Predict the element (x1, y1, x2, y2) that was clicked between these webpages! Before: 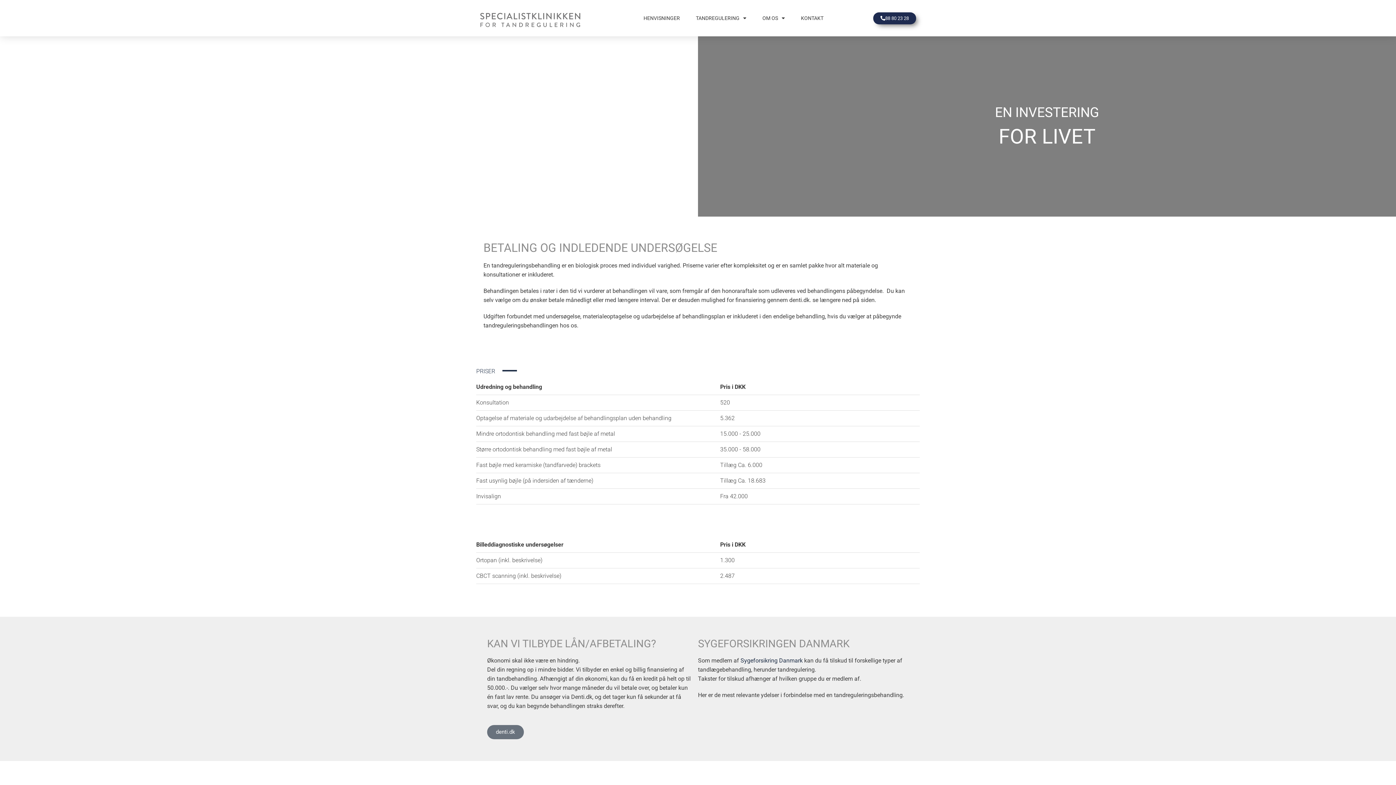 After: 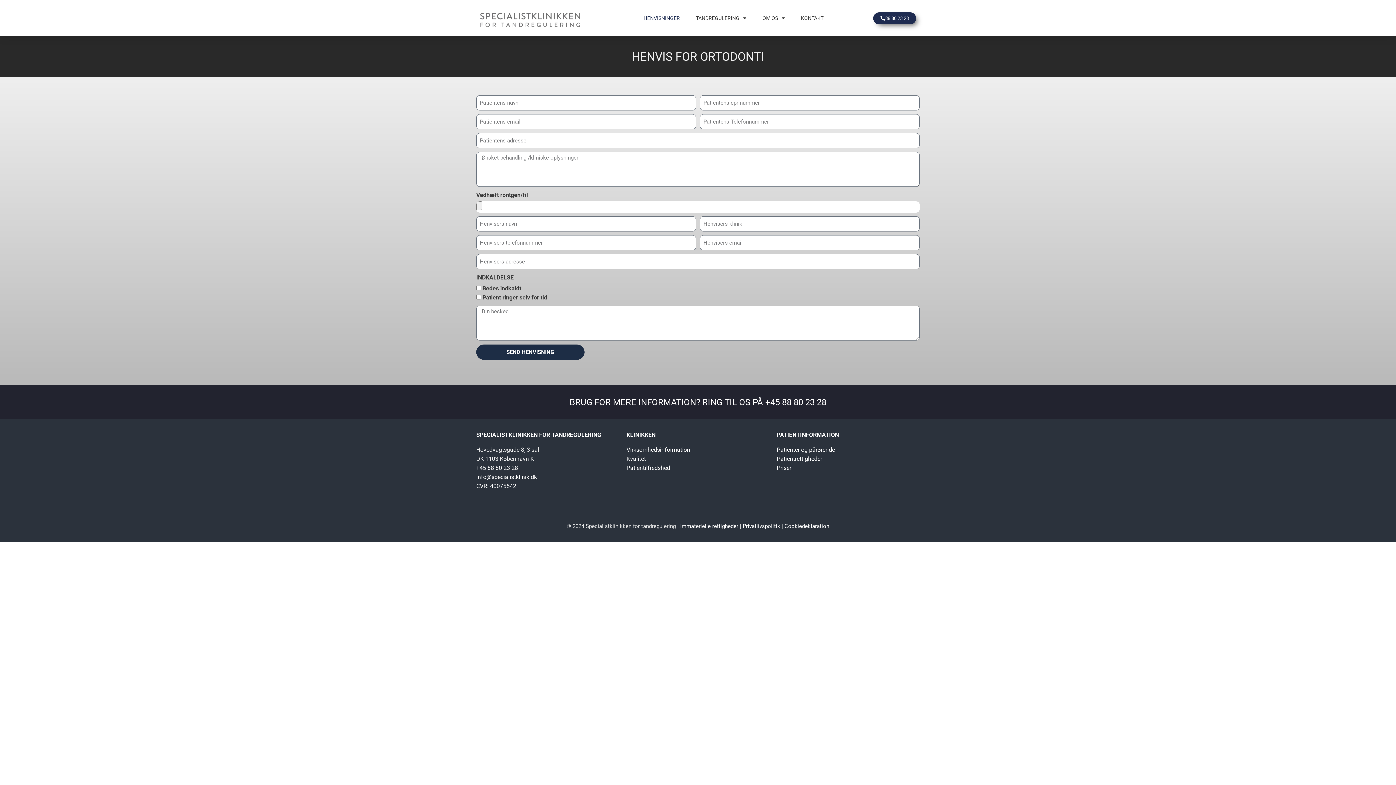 Action: bbox: (635, 14, 688, 21) label: HENVISNINGER